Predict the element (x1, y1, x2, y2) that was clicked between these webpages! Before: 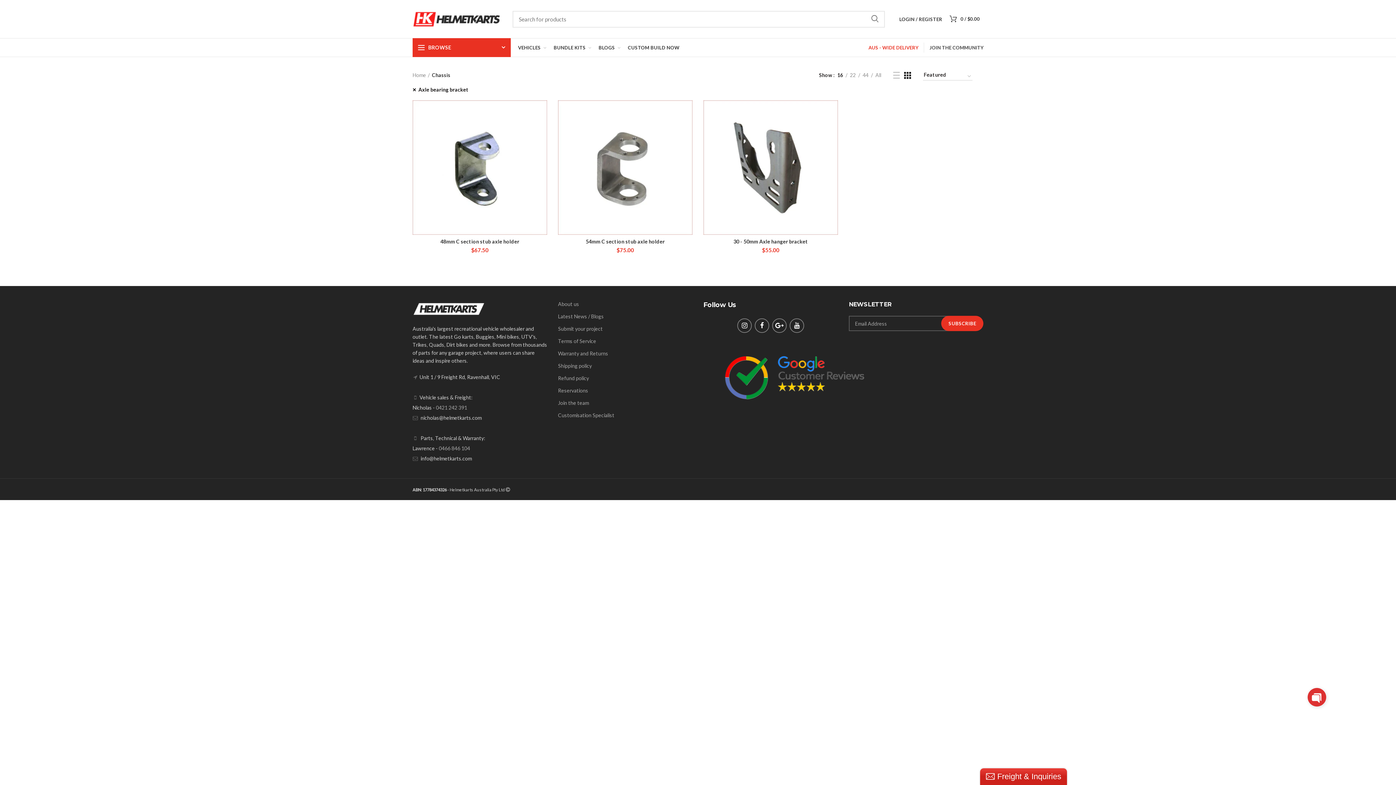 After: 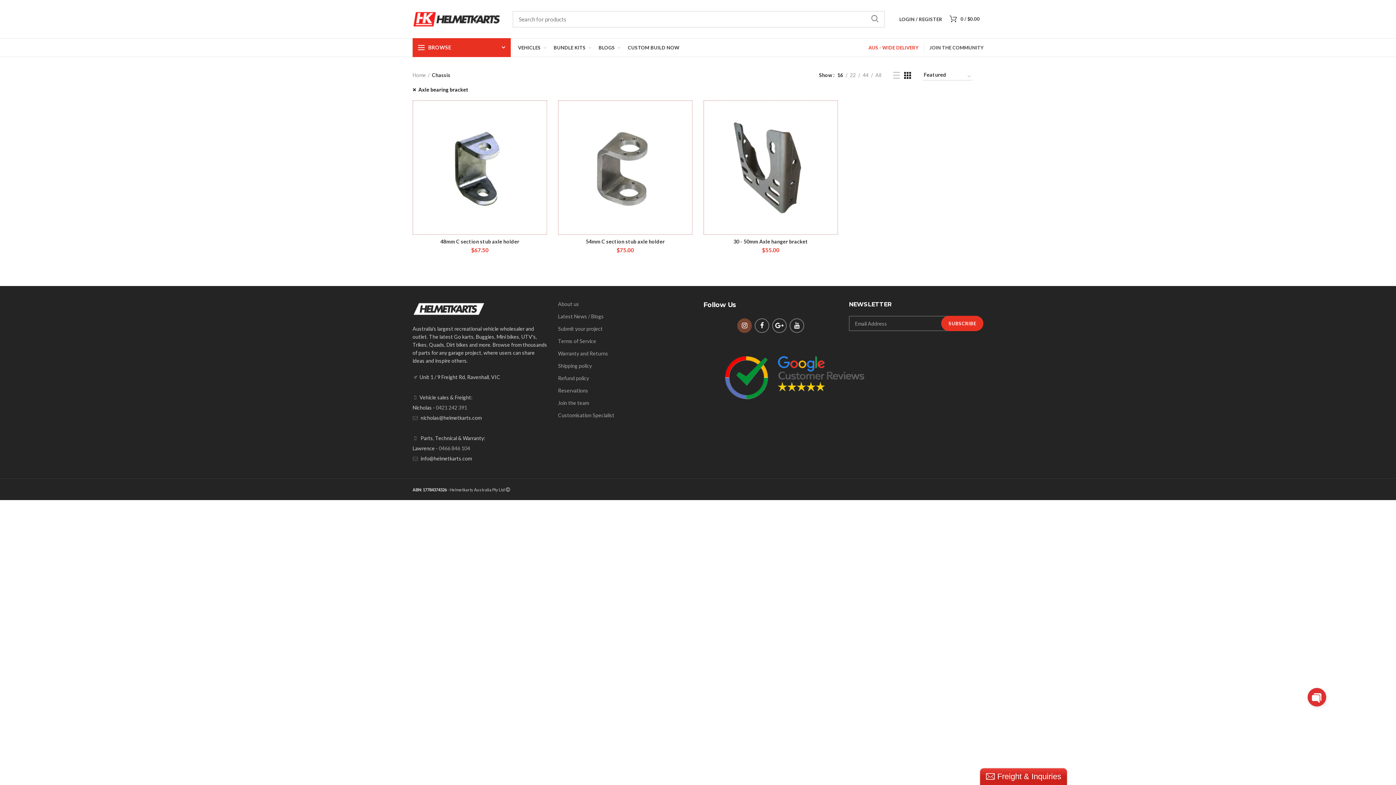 Action: label: Instagram bbox: (737, 318, 752, 333)